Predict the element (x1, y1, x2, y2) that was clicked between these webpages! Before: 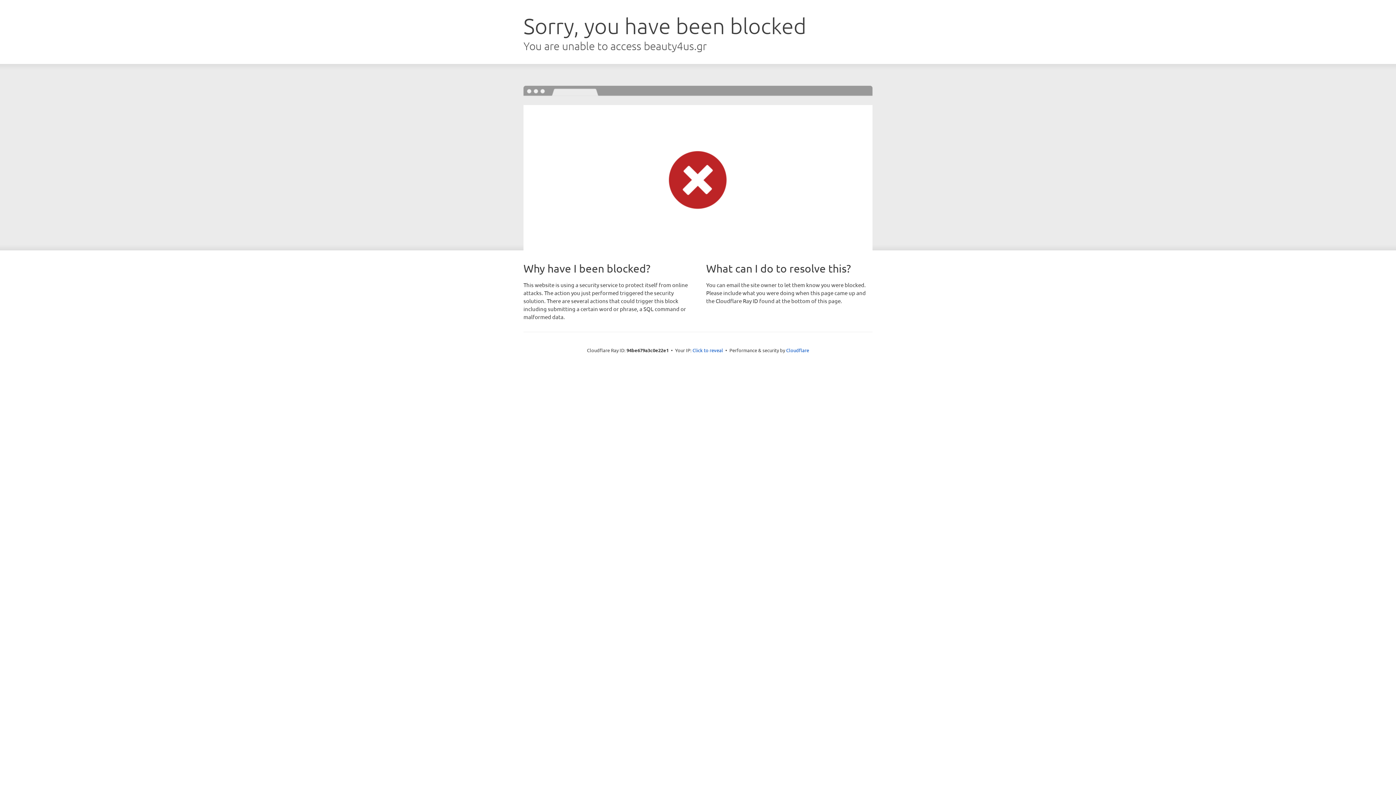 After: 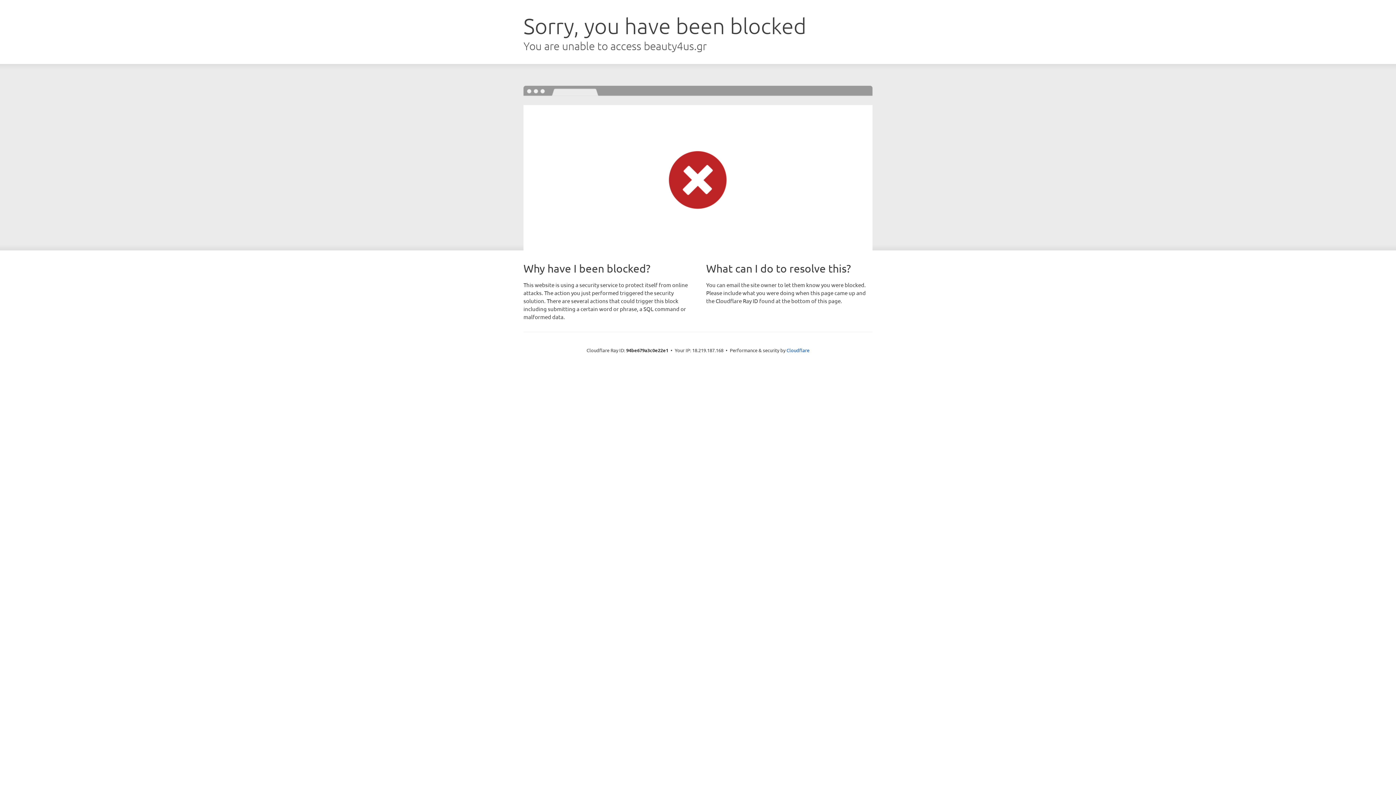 Action: bbox: (692, 346, 723, 353) label: Click to reveal